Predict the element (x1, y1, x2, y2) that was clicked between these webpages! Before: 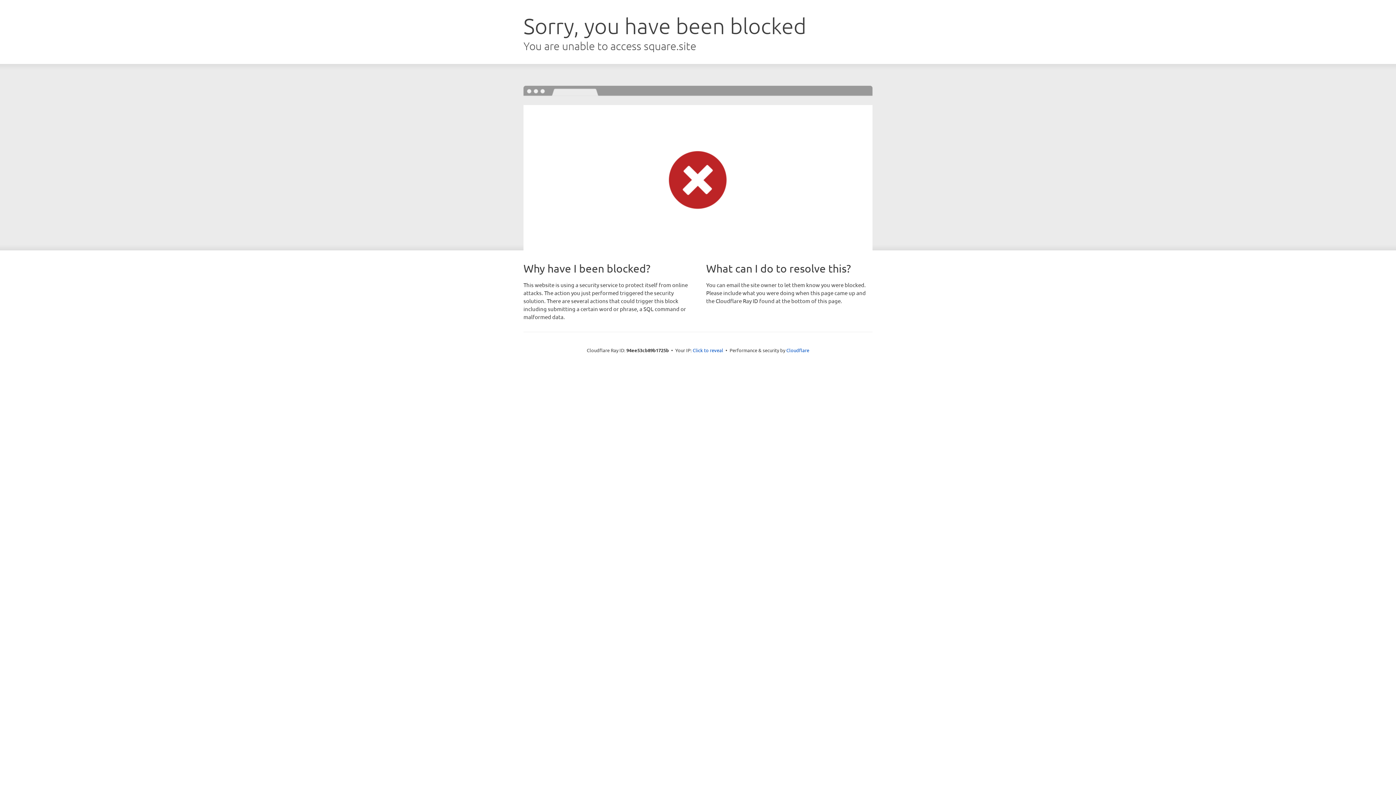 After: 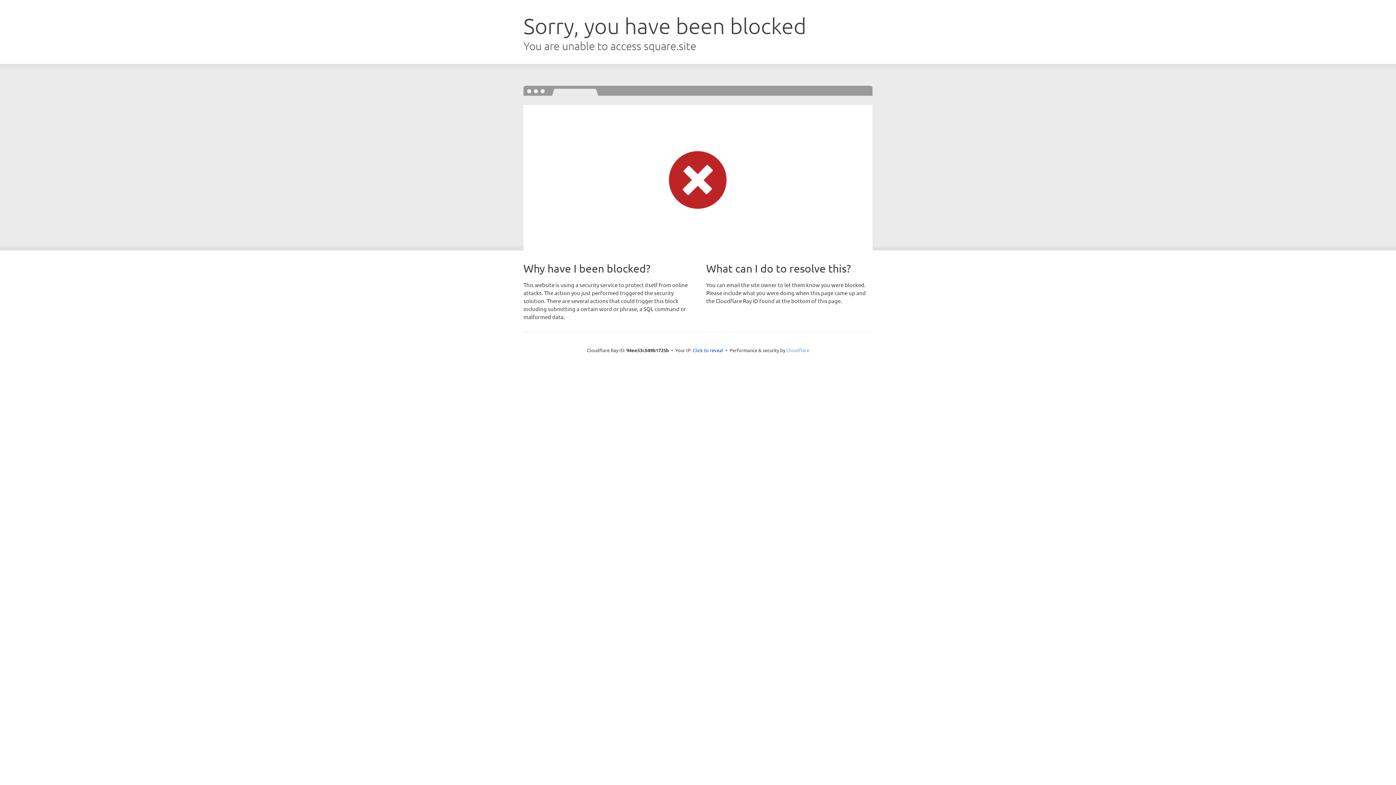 Action: label: Cloudflare bbox: (786, 347, 809, 353)